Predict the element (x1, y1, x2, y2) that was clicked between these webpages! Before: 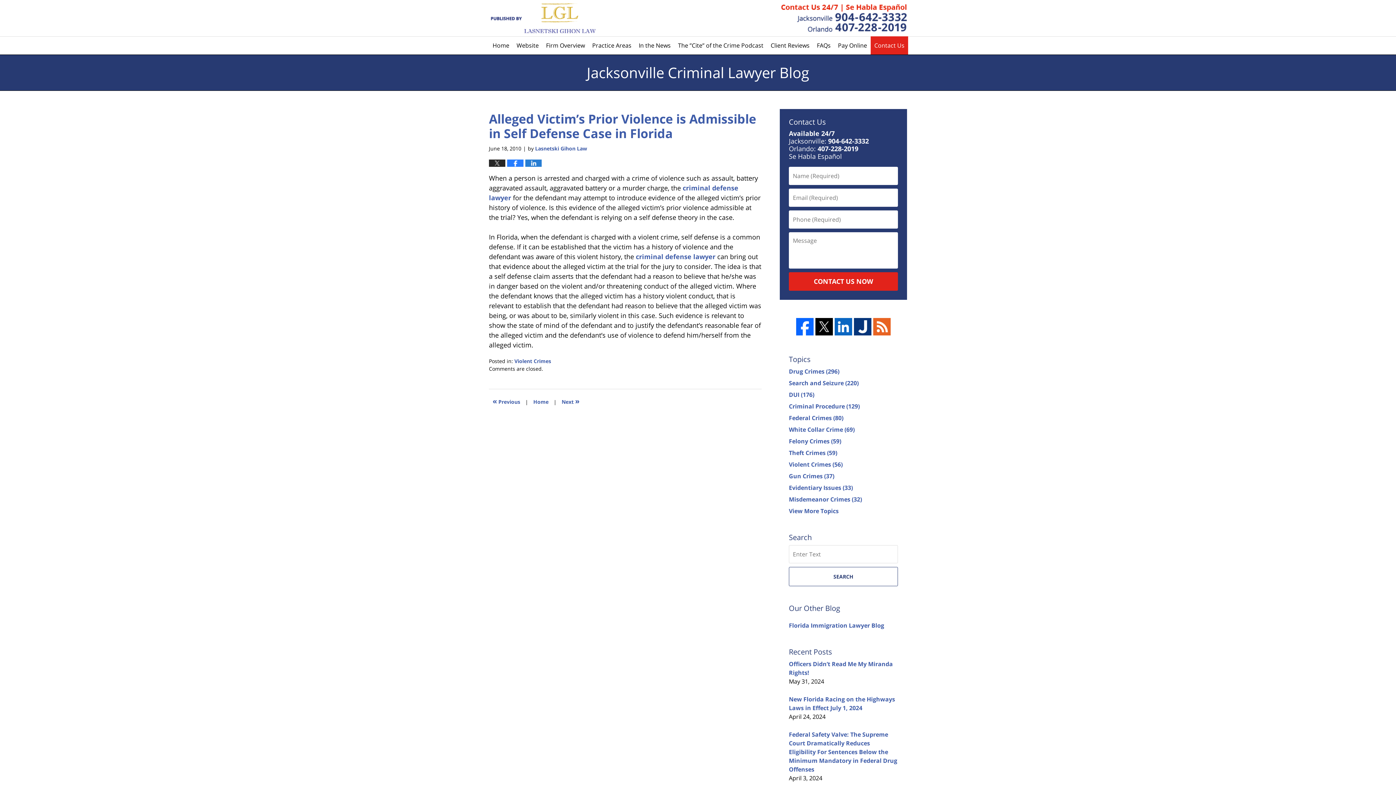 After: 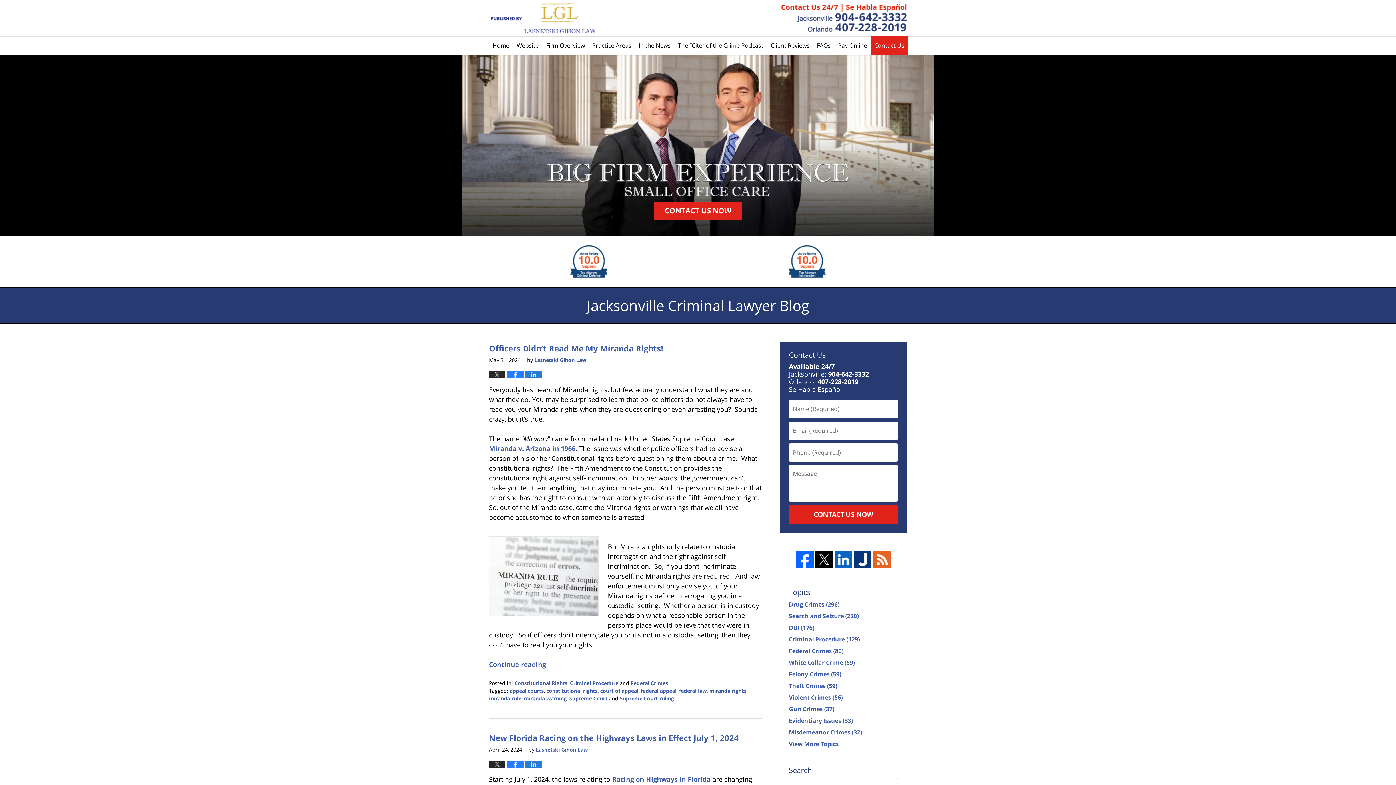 Action: bbox: (0, 54, 1396, 90) label: Jacksonville Criminal Lawyer Blog